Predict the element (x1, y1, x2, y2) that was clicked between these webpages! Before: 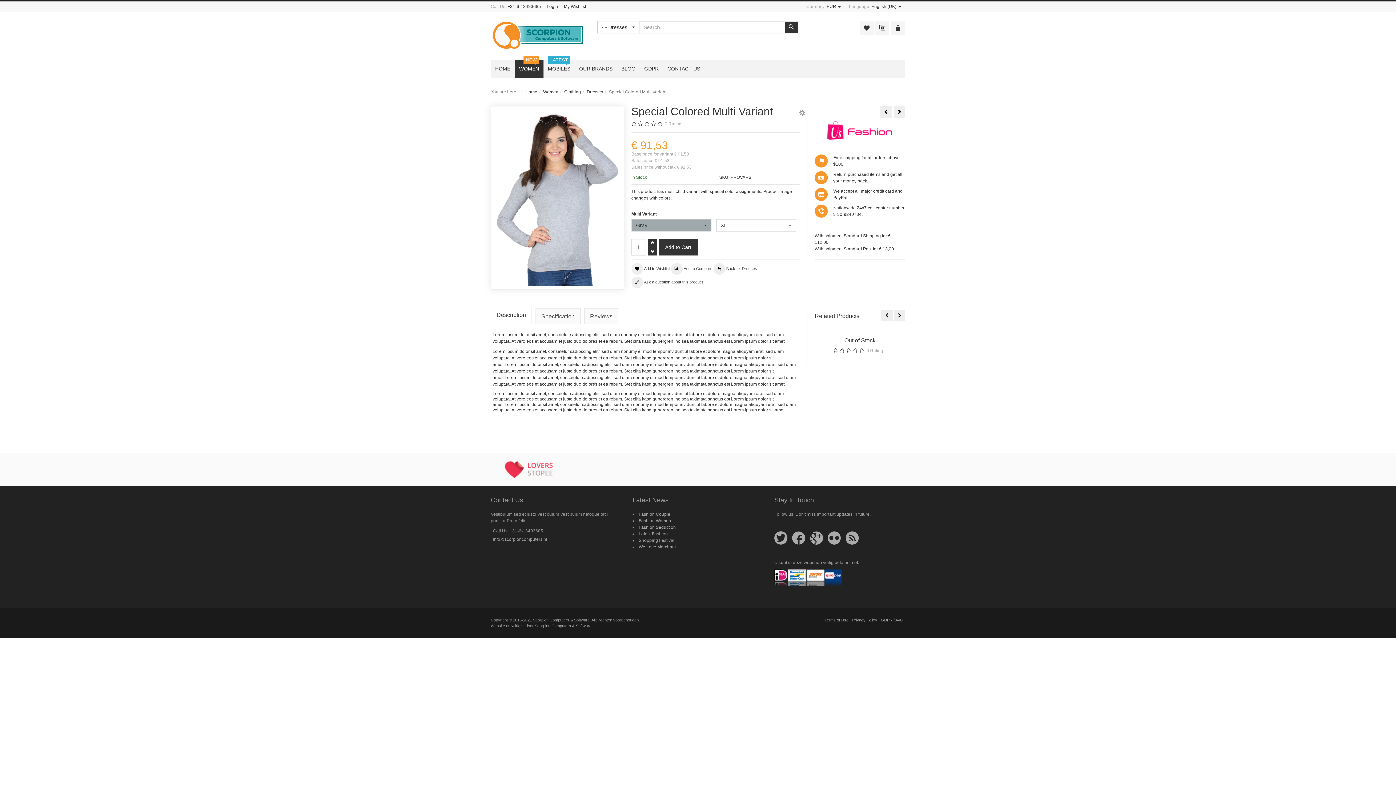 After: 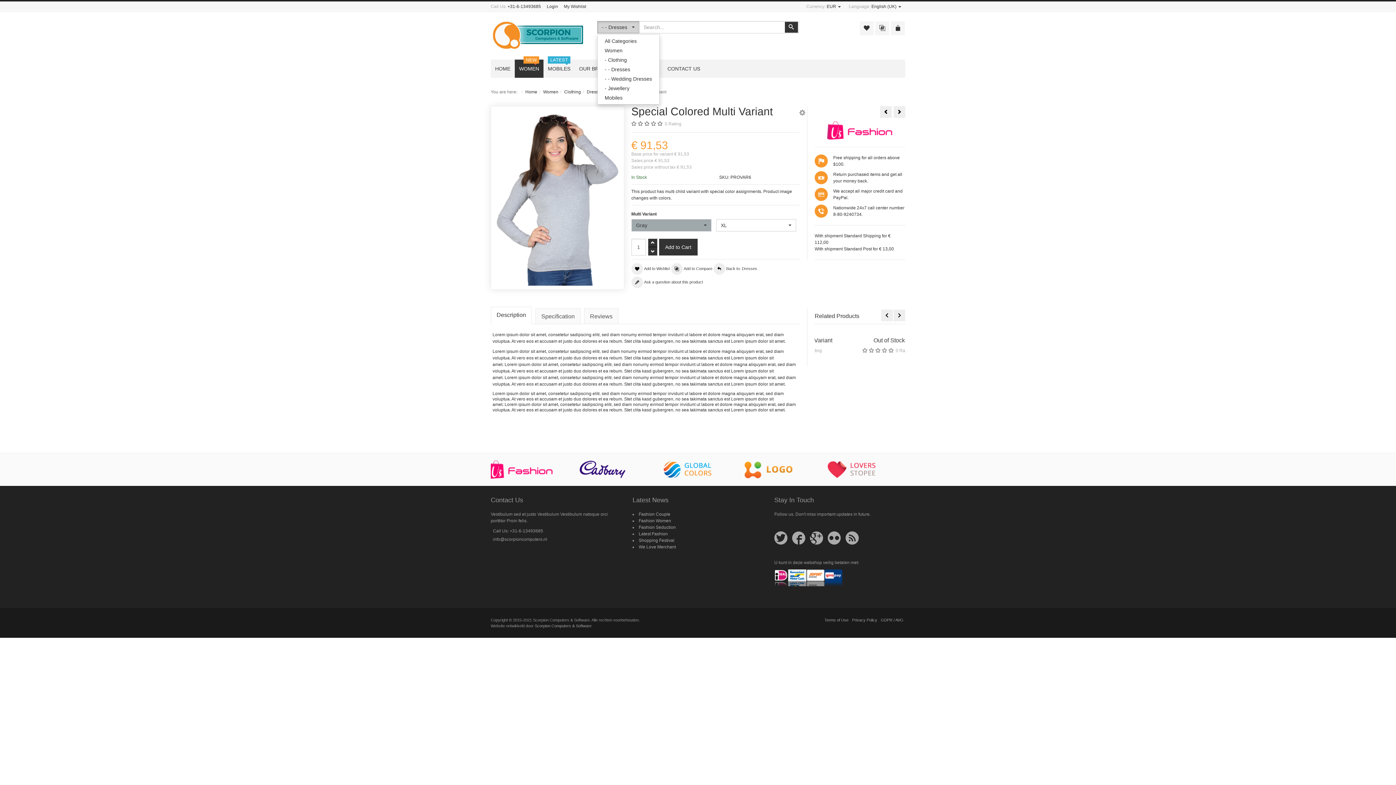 Action: bbox: (597, 21, 639, 33) label: - - Dresses
 